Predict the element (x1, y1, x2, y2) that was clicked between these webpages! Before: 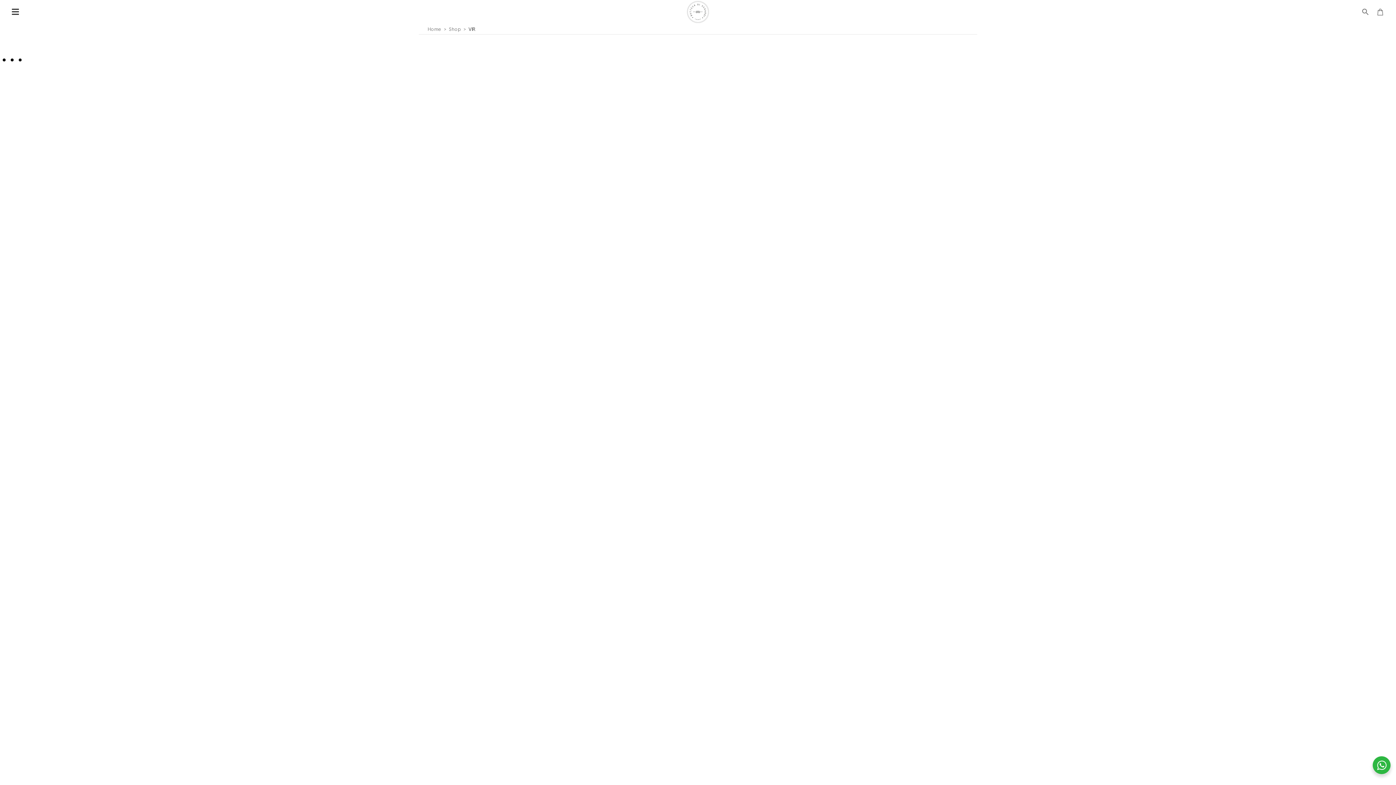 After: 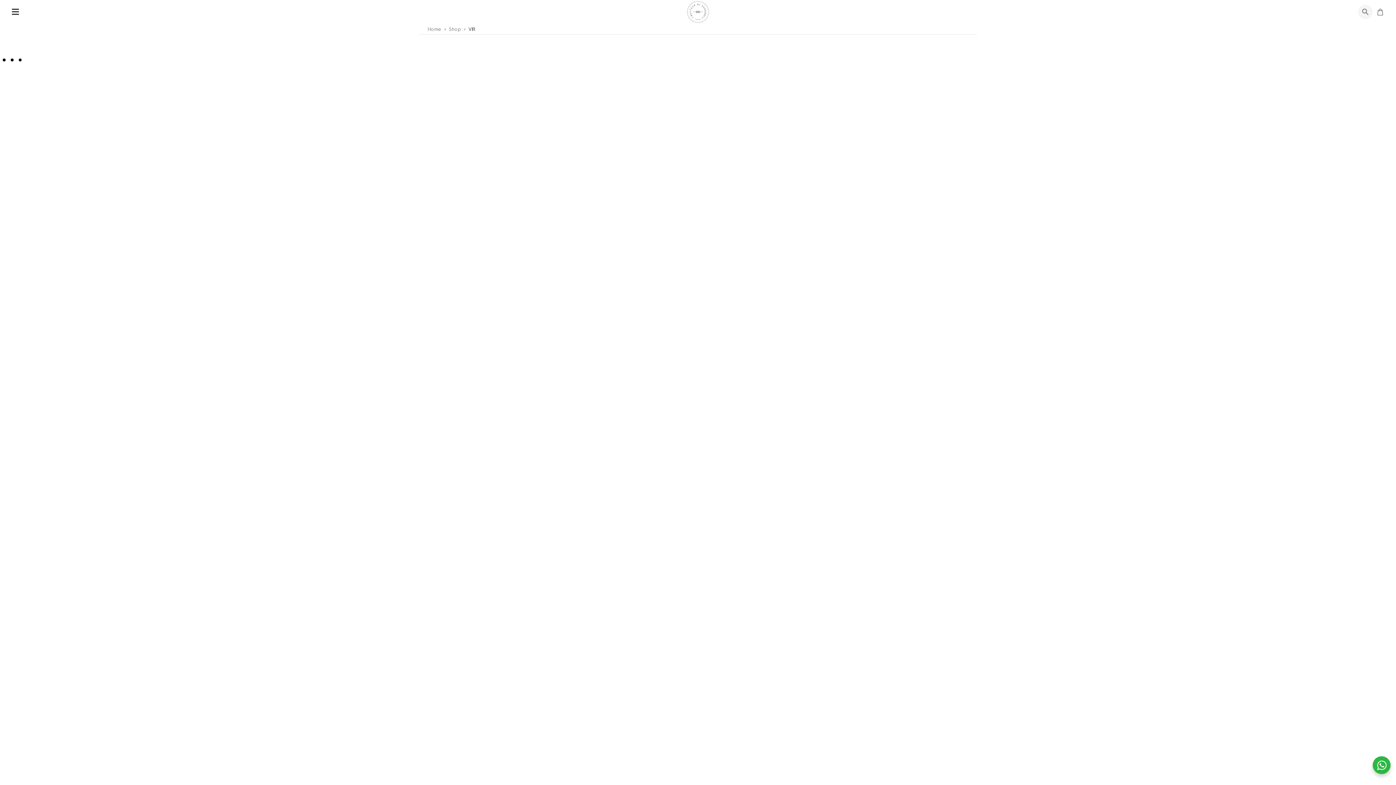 Action: bbox: (1358, 4, 1373, 19)